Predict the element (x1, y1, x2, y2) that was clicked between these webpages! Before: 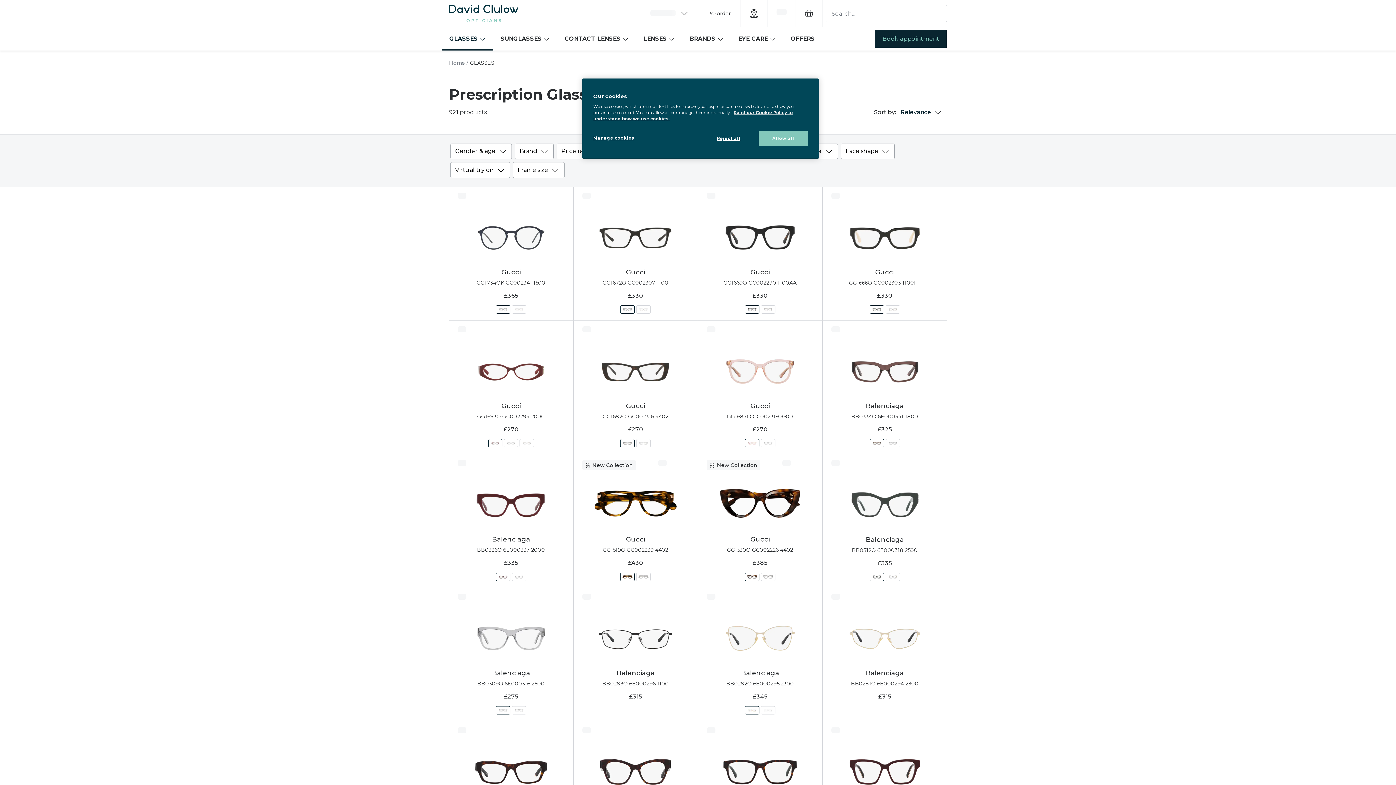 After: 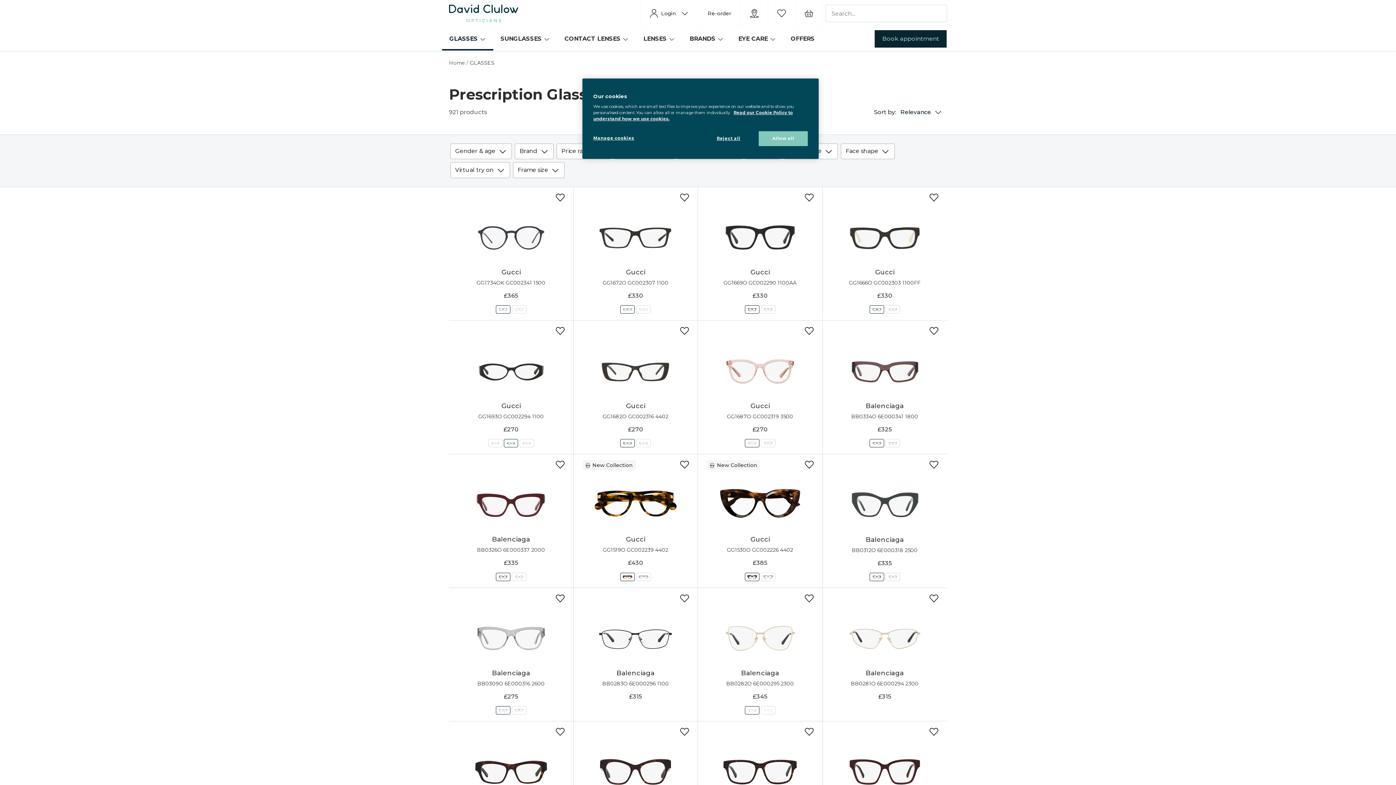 Action: bbox: (504, 439, 518, 447) label: Gucci GG1693O GC002294 1100 Black